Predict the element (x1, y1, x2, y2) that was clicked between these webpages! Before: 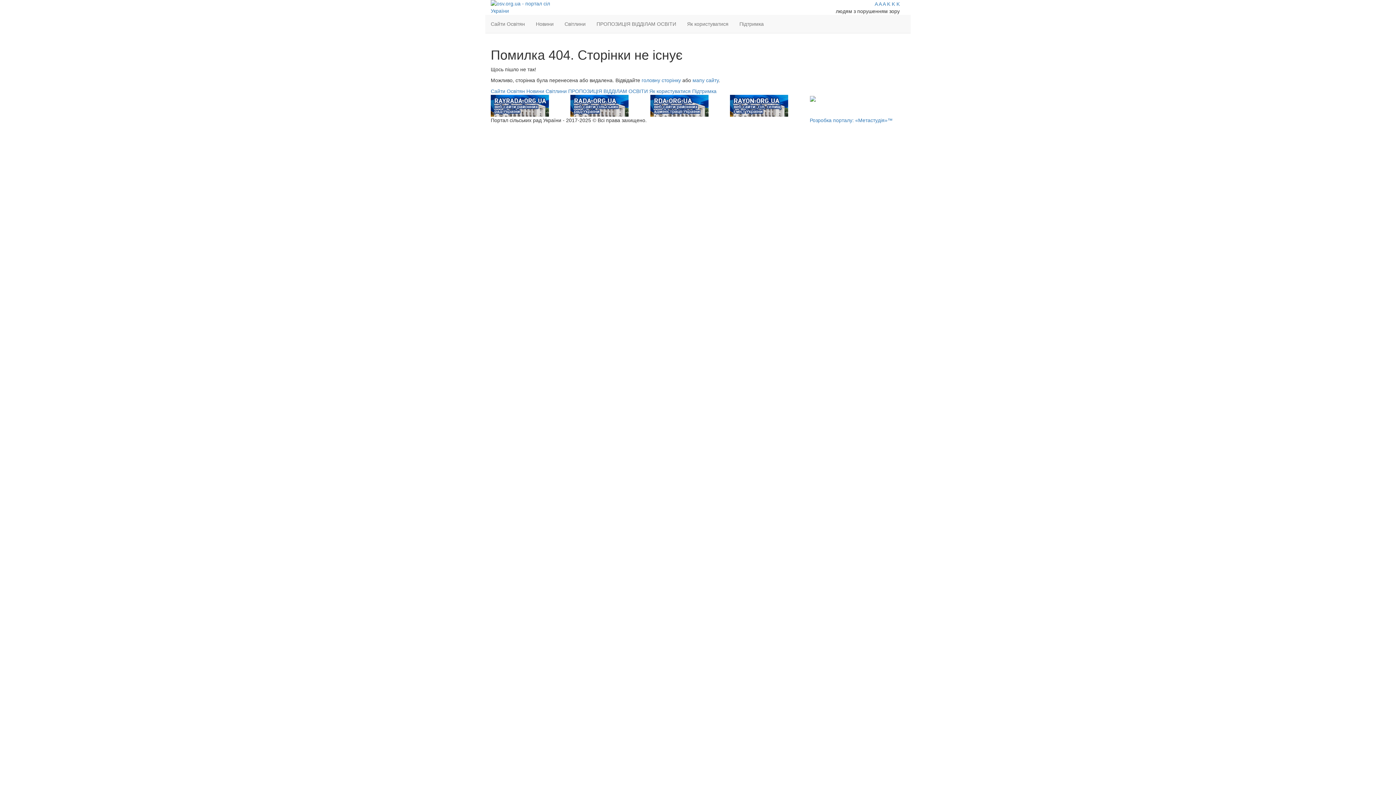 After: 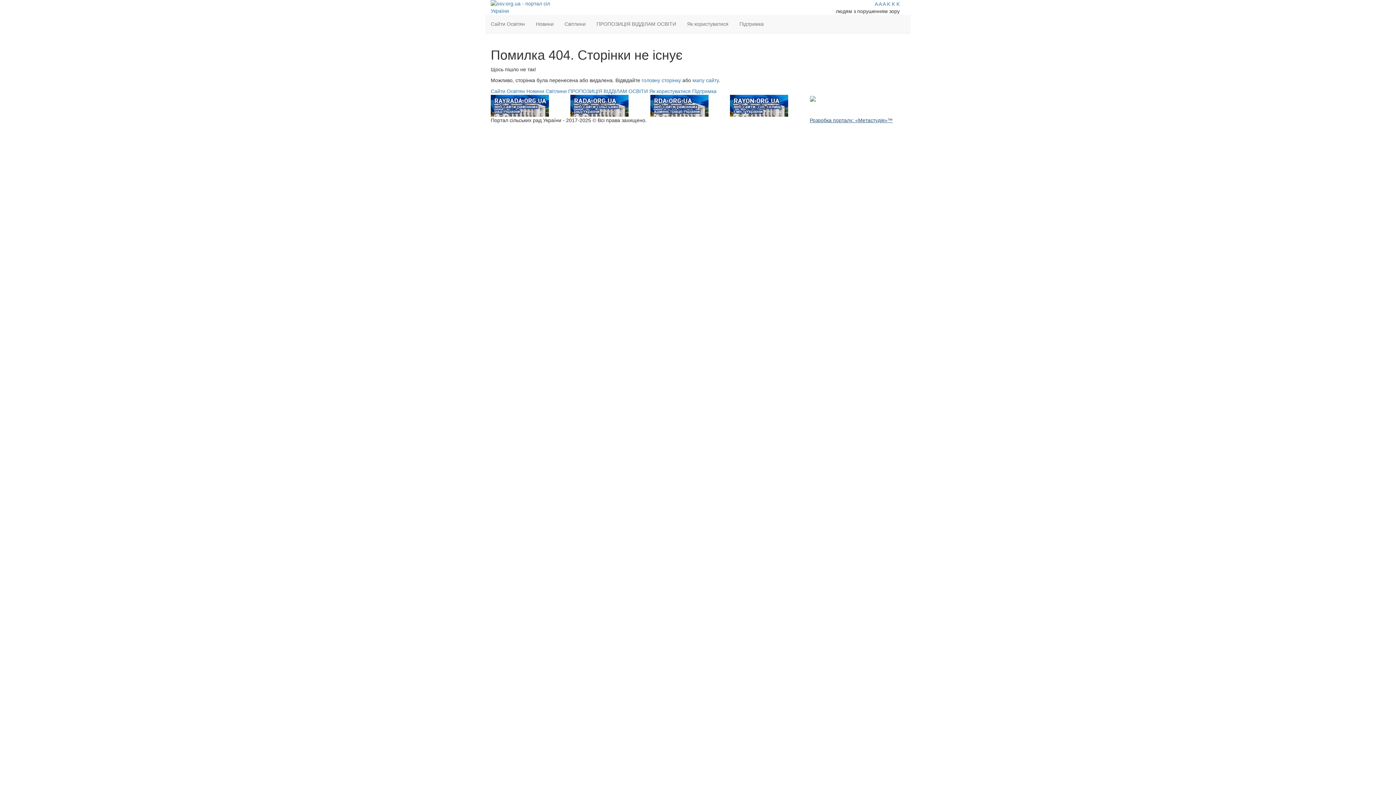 Action: label: Розробка порталу: «Метастудія»™ bbox: (810, 117, 892, 123)